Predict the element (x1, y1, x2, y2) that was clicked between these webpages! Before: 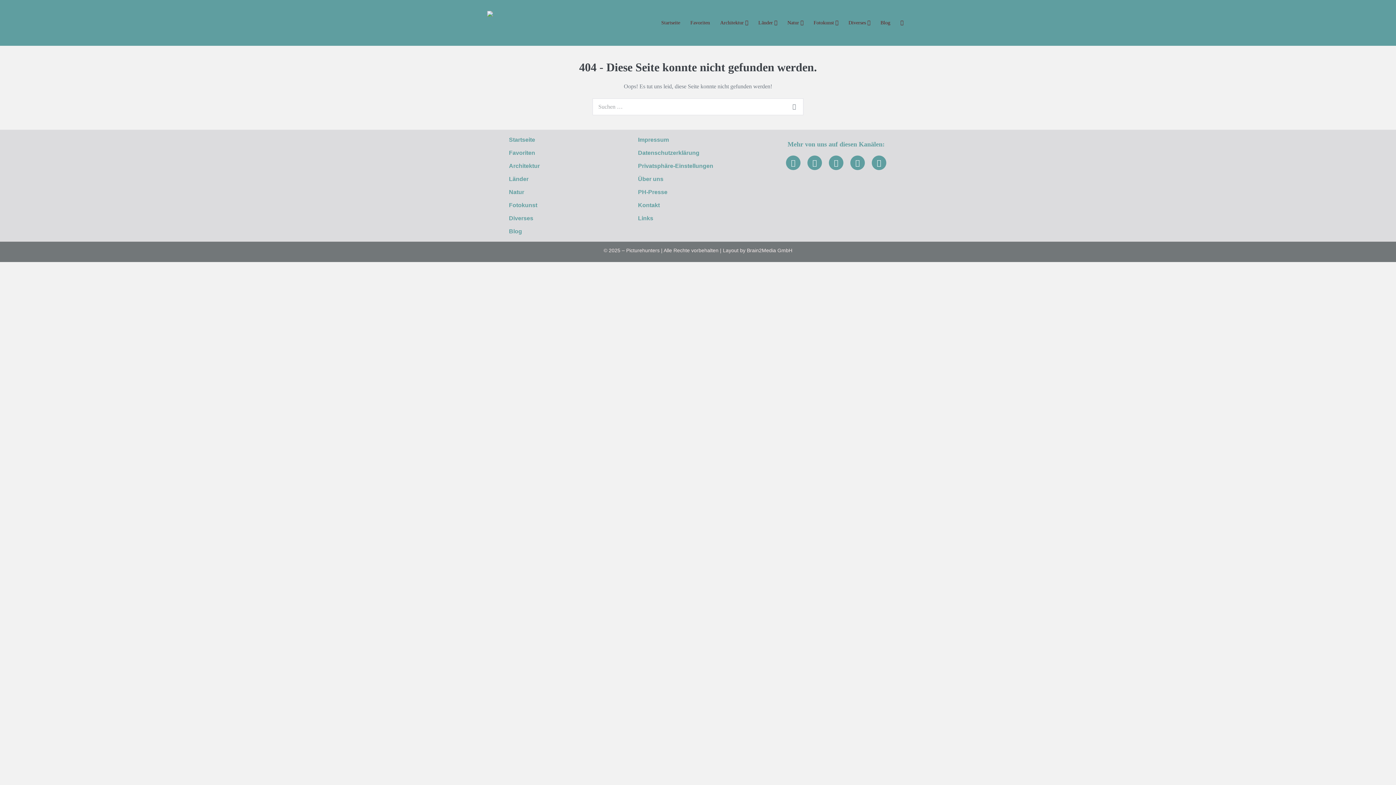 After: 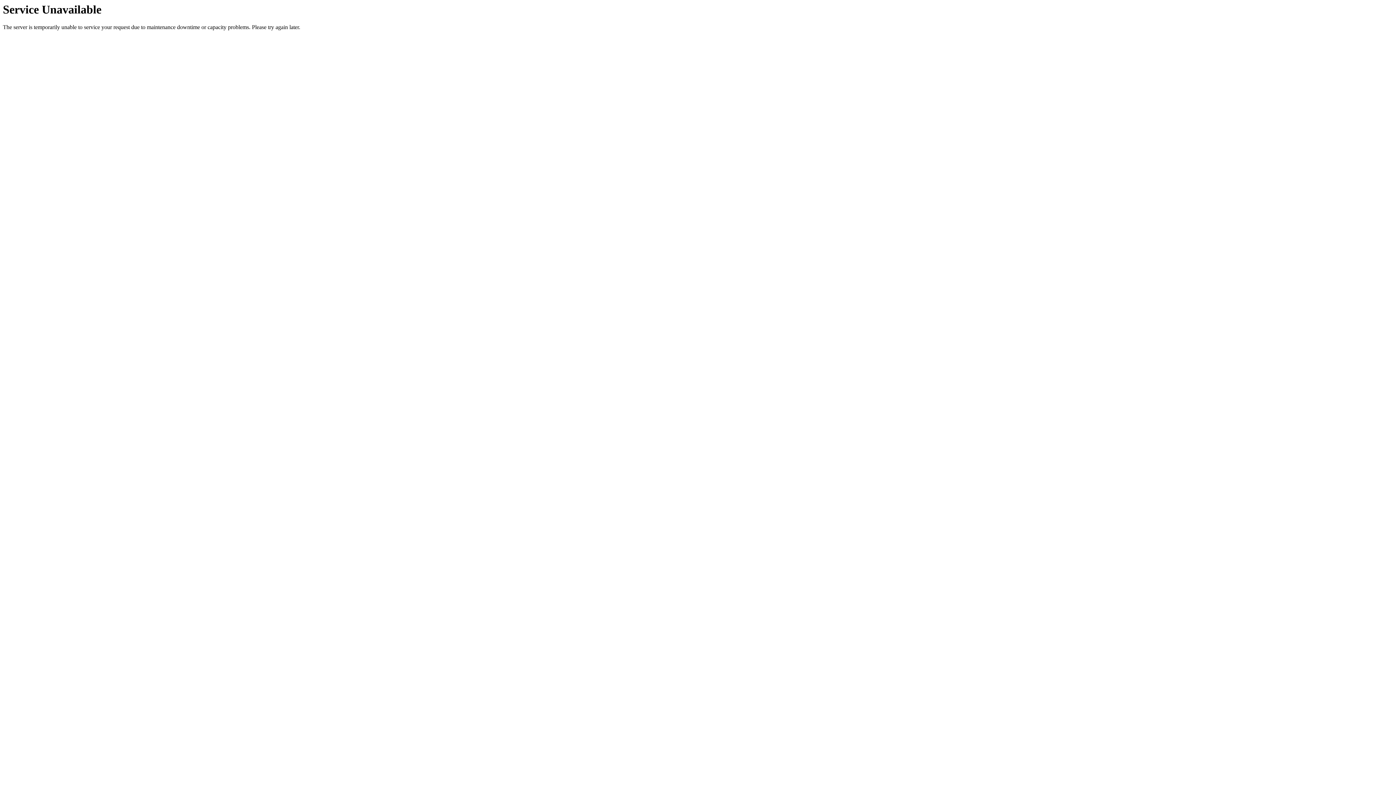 Action: label: Startseite bbox: (656, 14, 685, 30)